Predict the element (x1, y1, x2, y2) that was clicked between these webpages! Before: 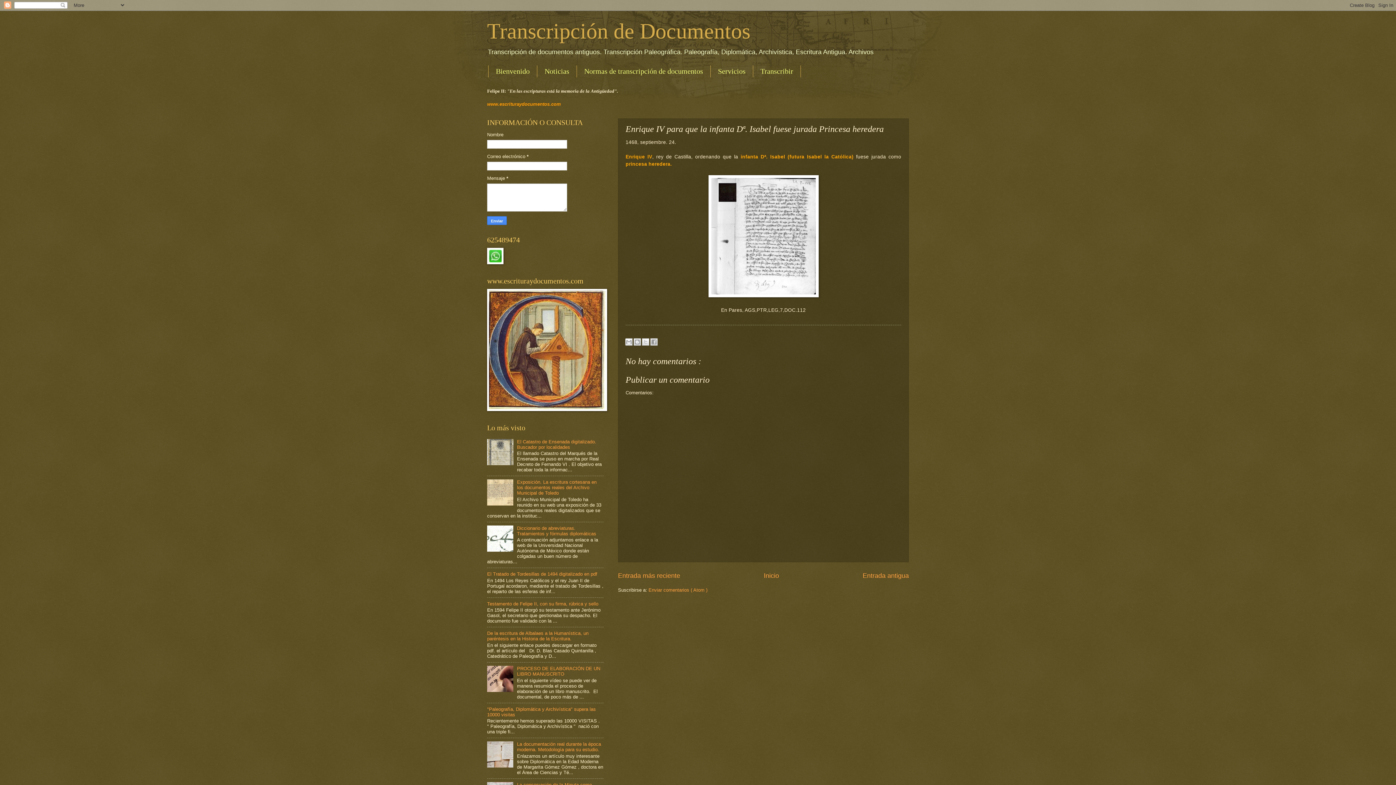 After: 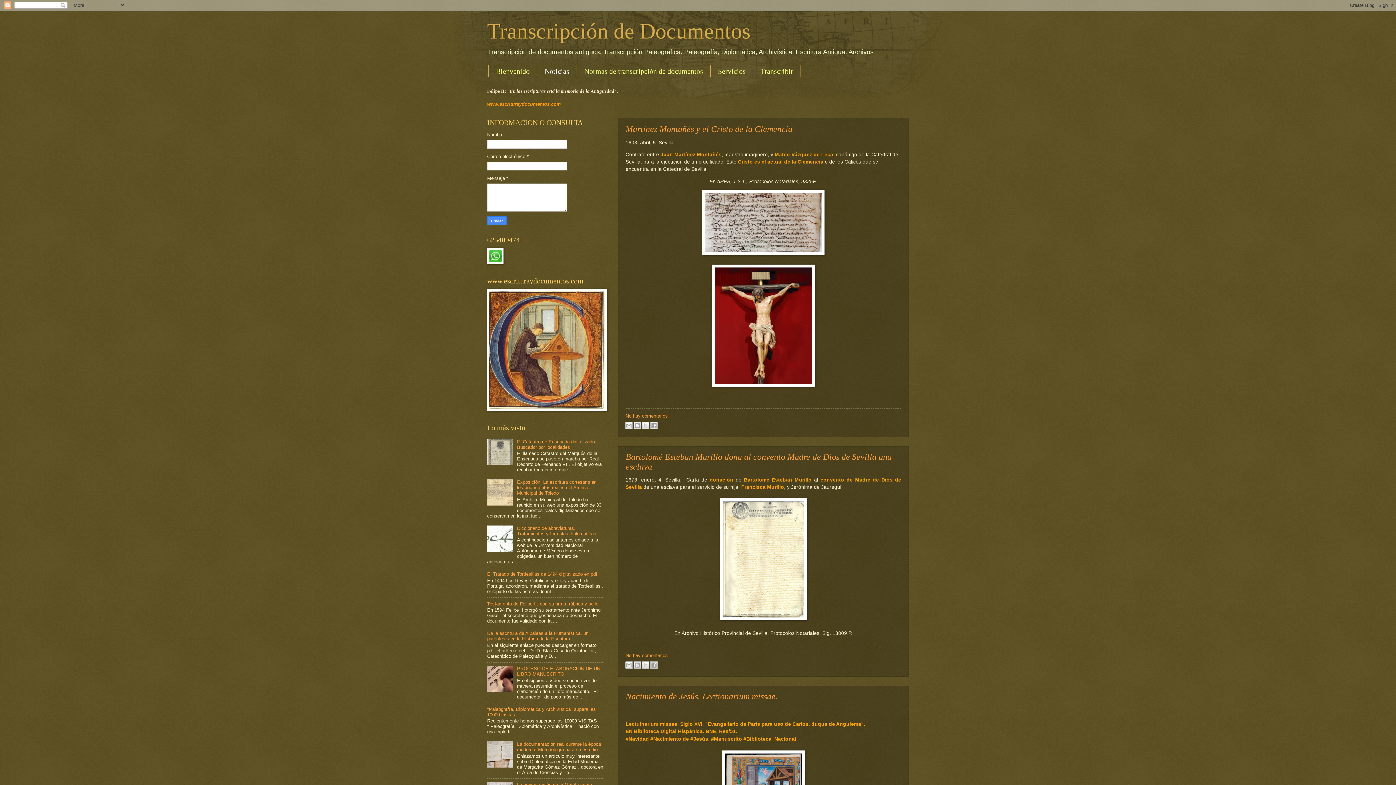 Action: label: Transcripción de Documentos bbox: (487, 19, 750, 43)